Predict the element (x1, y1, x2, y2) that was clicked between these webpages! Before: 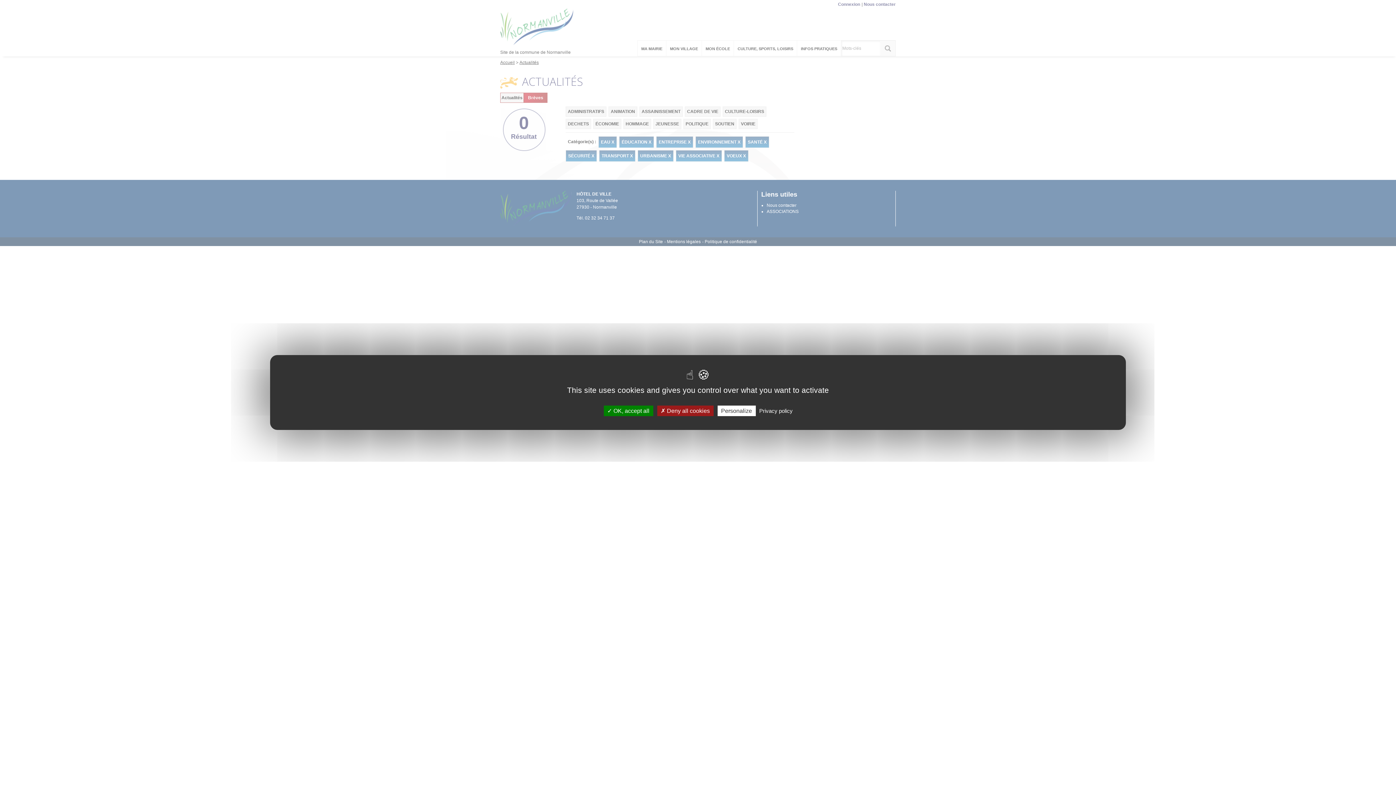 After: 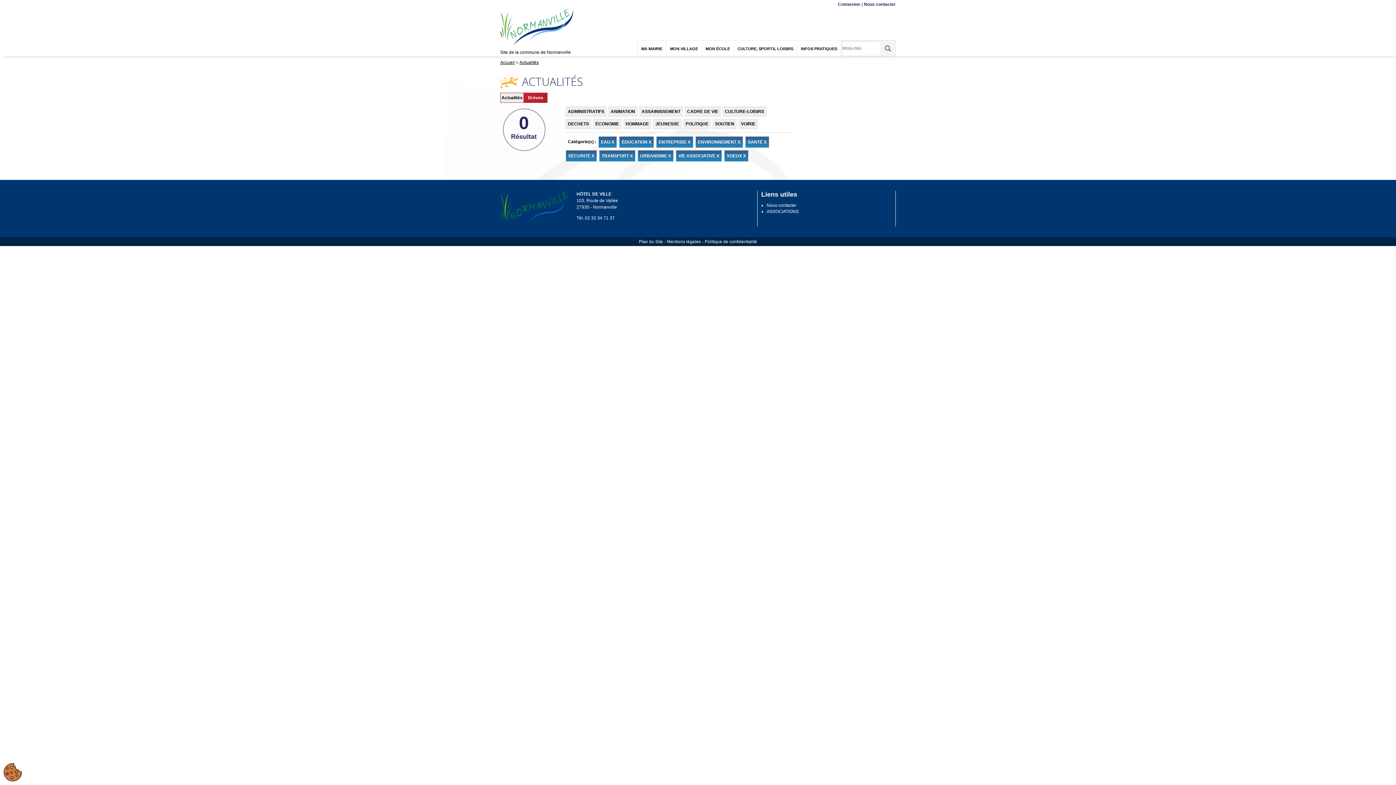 Action: label:  Deny all cookies bbox: (657, 405, 713, 416)